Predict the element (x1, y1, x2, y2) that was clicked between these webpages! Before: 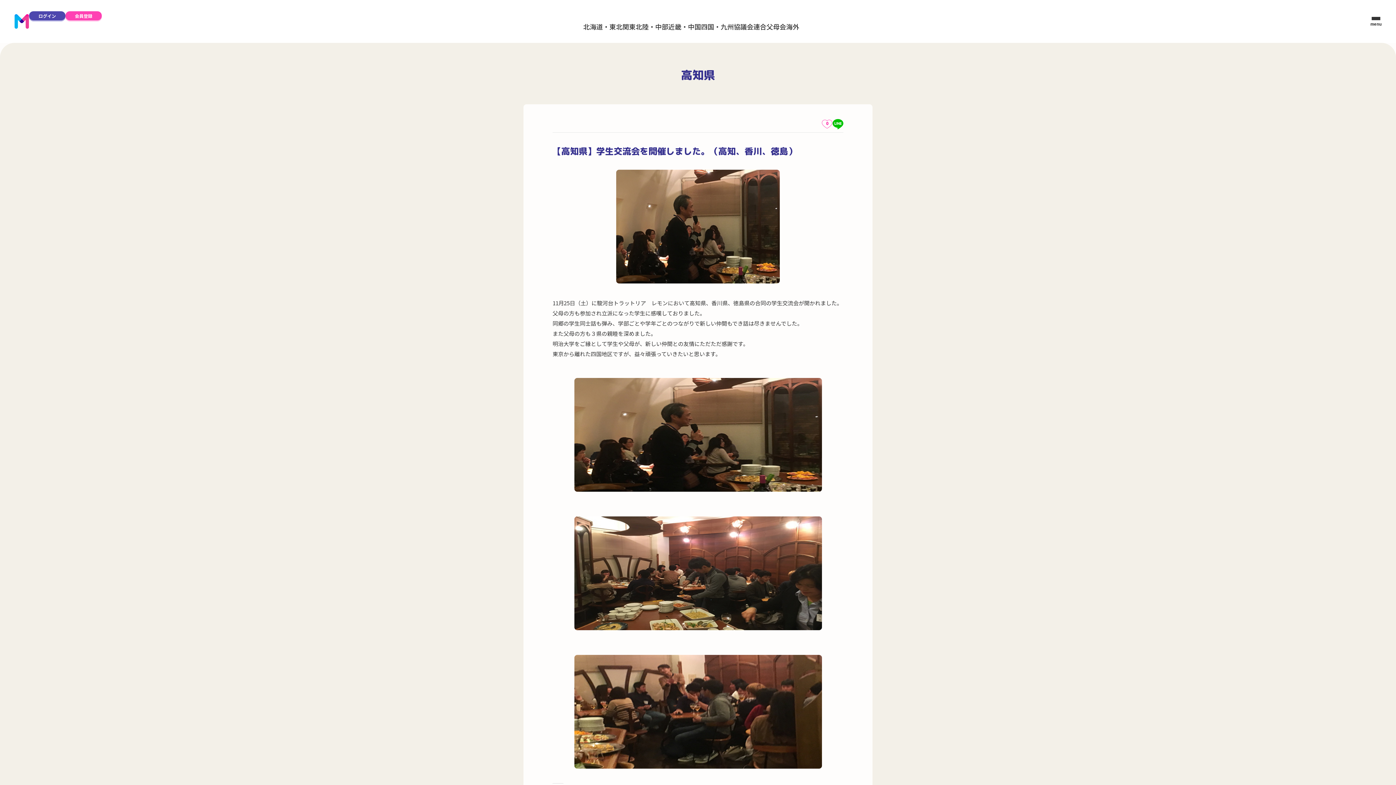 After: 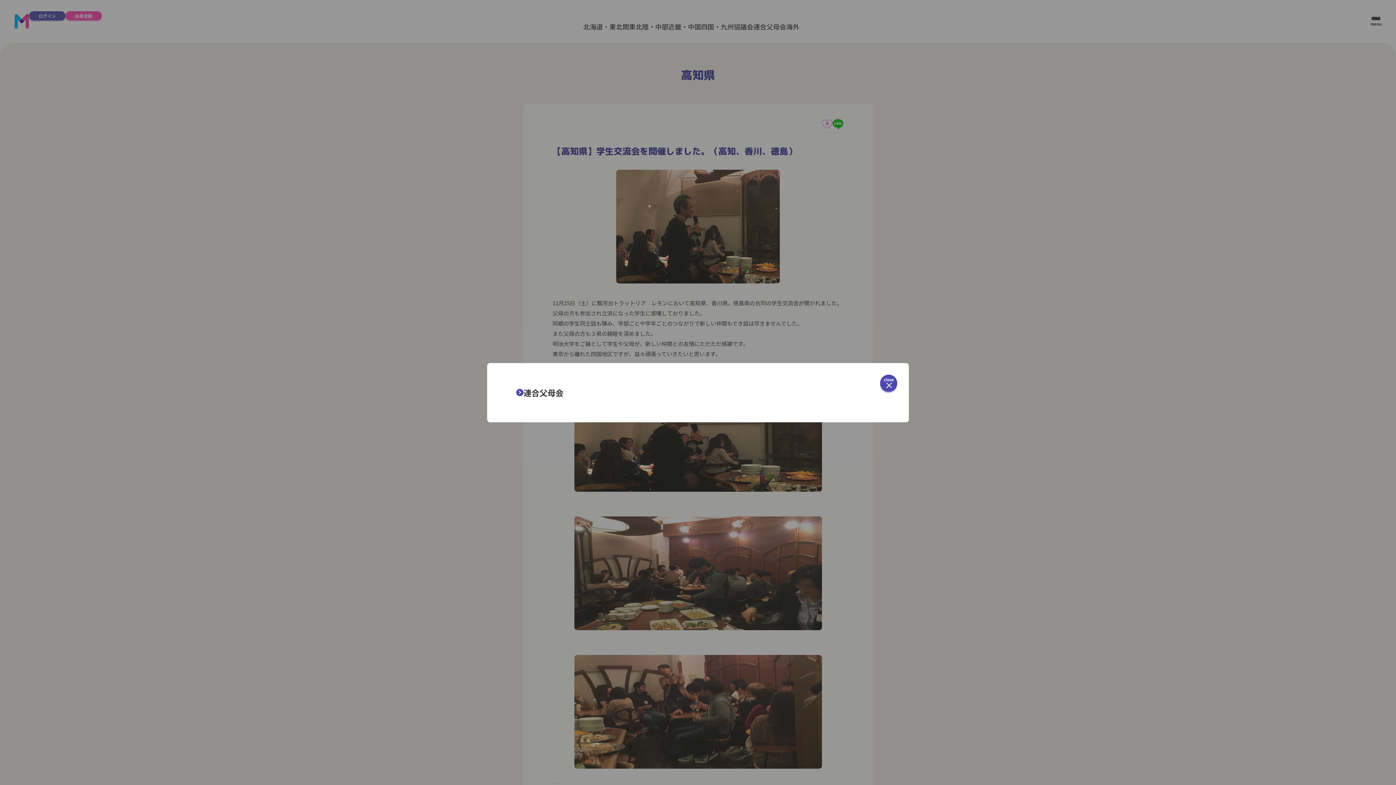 Action: label: 連合父母会 bbox: (753, 21, 786, 31)